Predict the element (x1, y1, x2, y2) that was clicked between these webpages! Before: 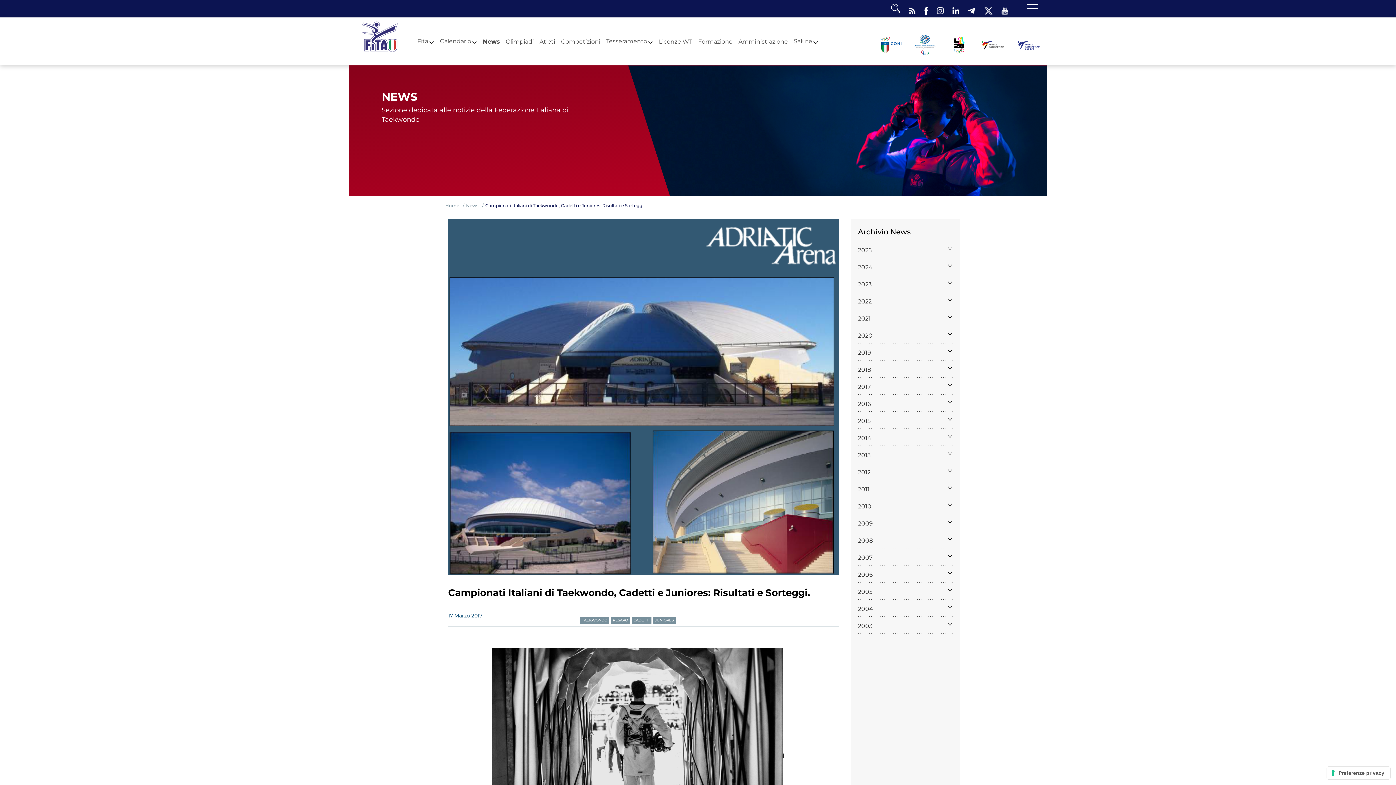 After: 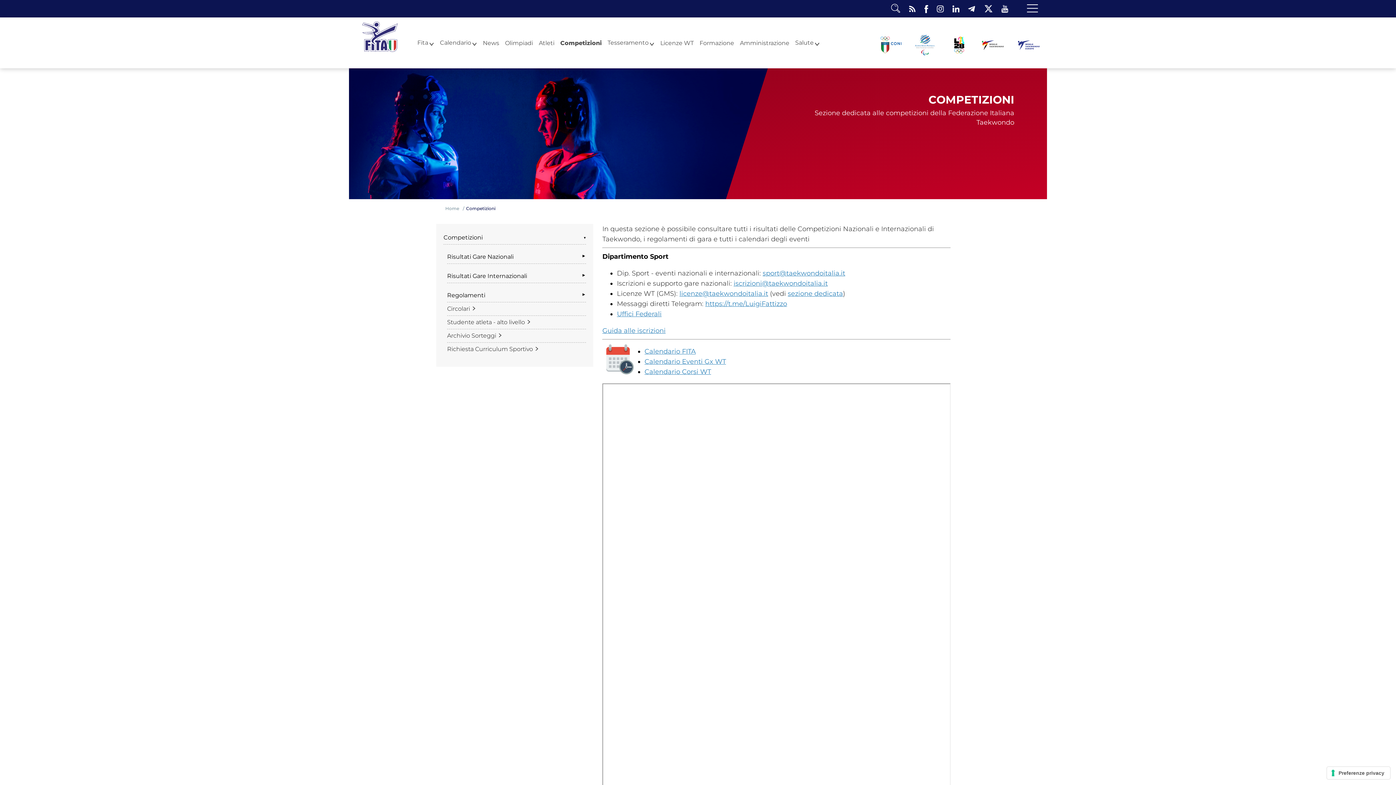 Action: label: Competizioni bbox: (558, 39, 603, 44)